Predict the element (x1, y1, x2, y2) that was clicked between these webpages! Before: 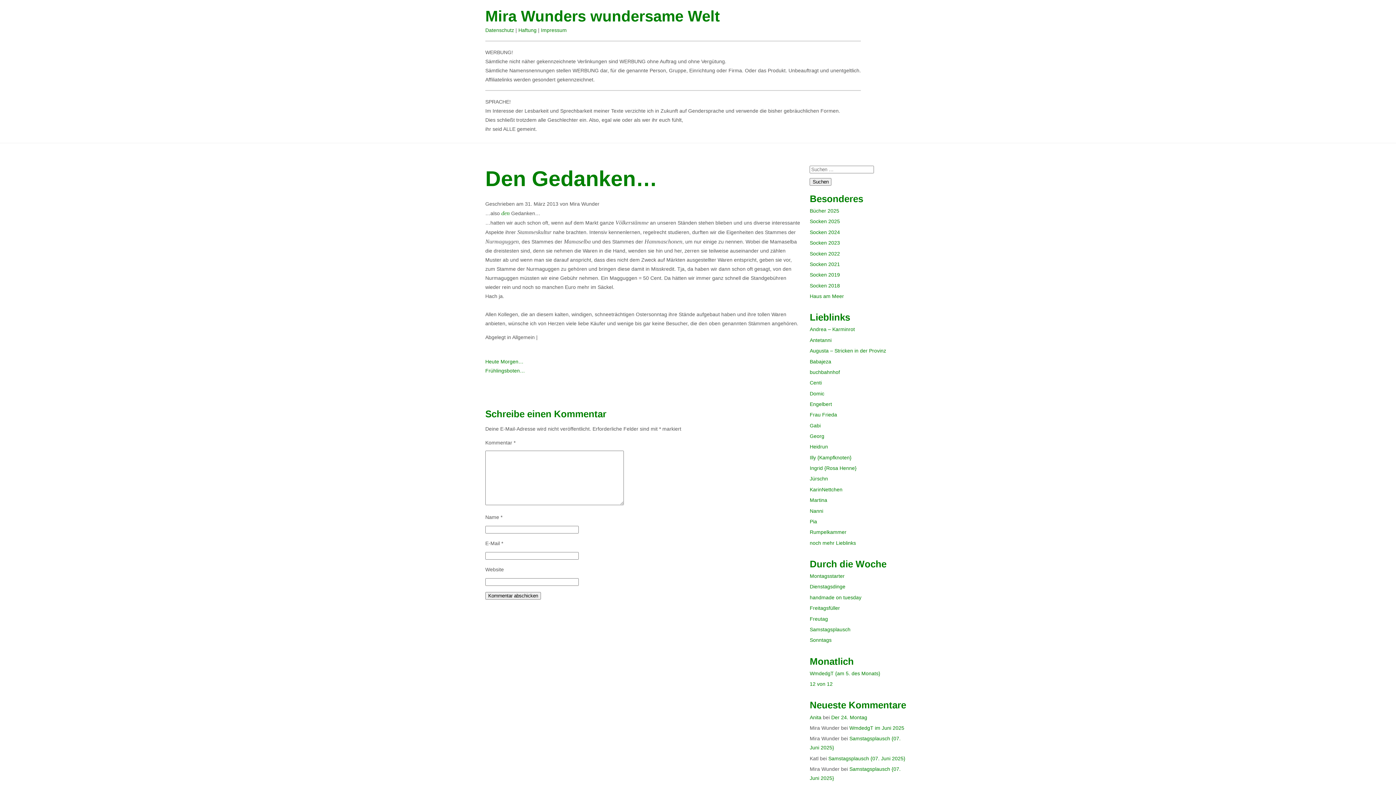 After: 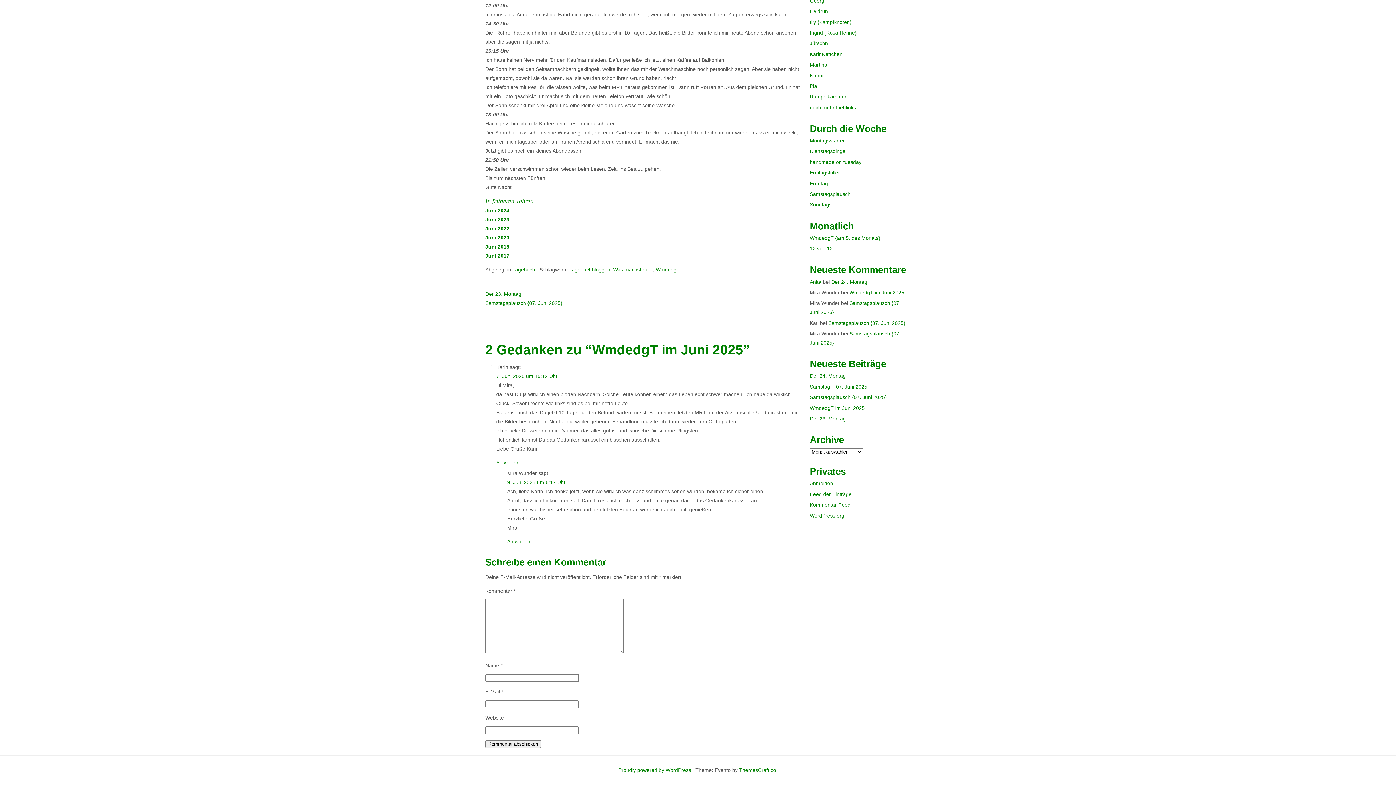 Action: label: WmdedgT im Juni 2025 bbox: (849, 725, 904, 731)